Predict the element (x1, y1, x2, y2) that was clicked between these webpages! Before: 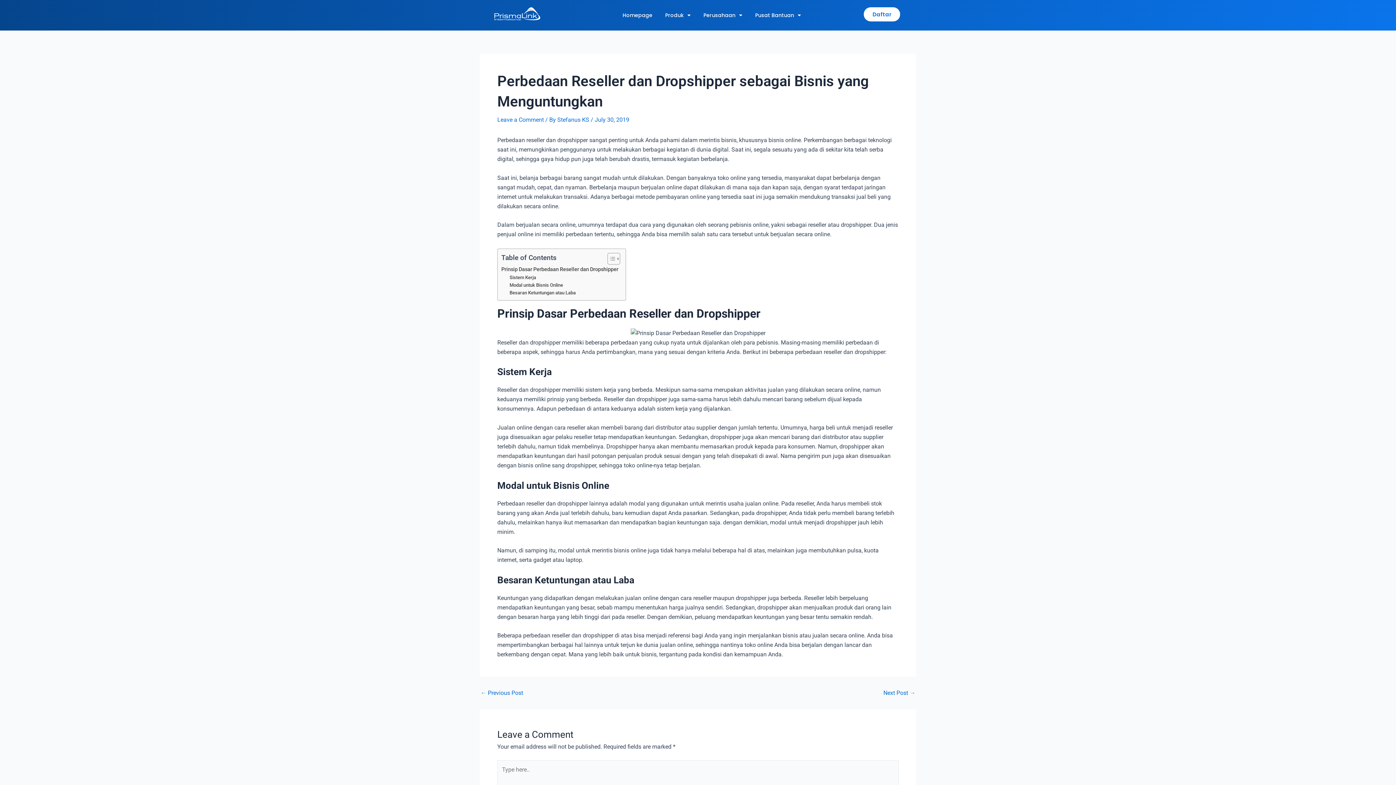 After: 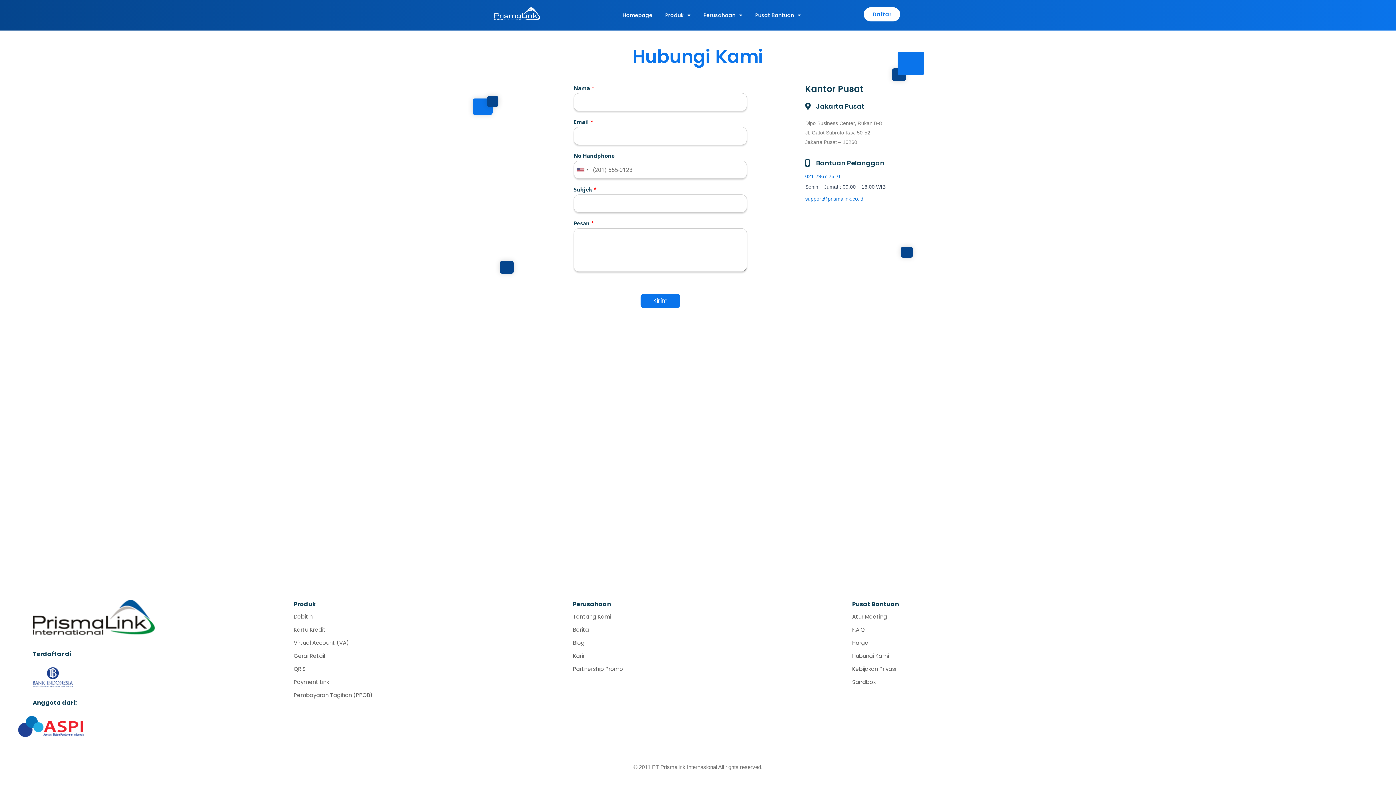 Action: bbox: (864, 7, 900, 21) label: Daftar